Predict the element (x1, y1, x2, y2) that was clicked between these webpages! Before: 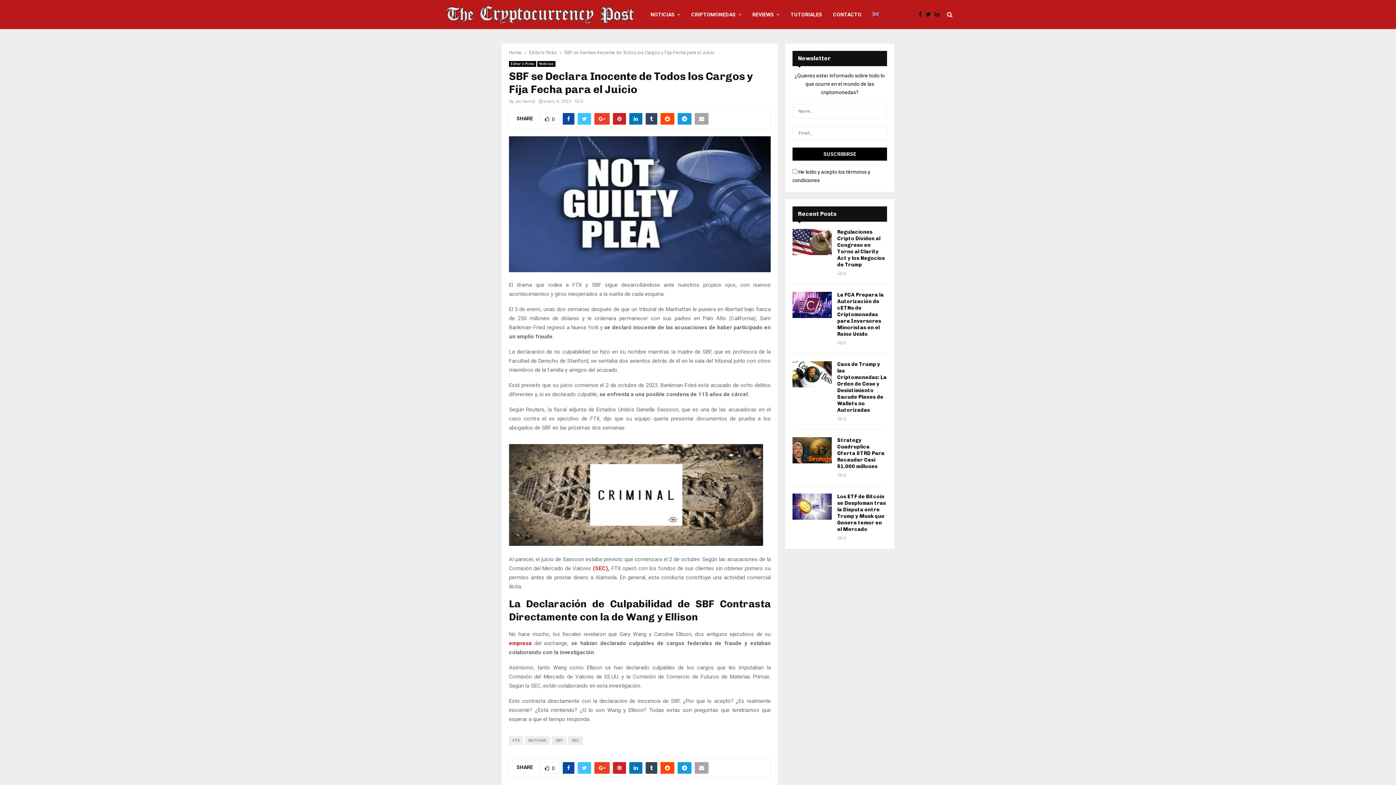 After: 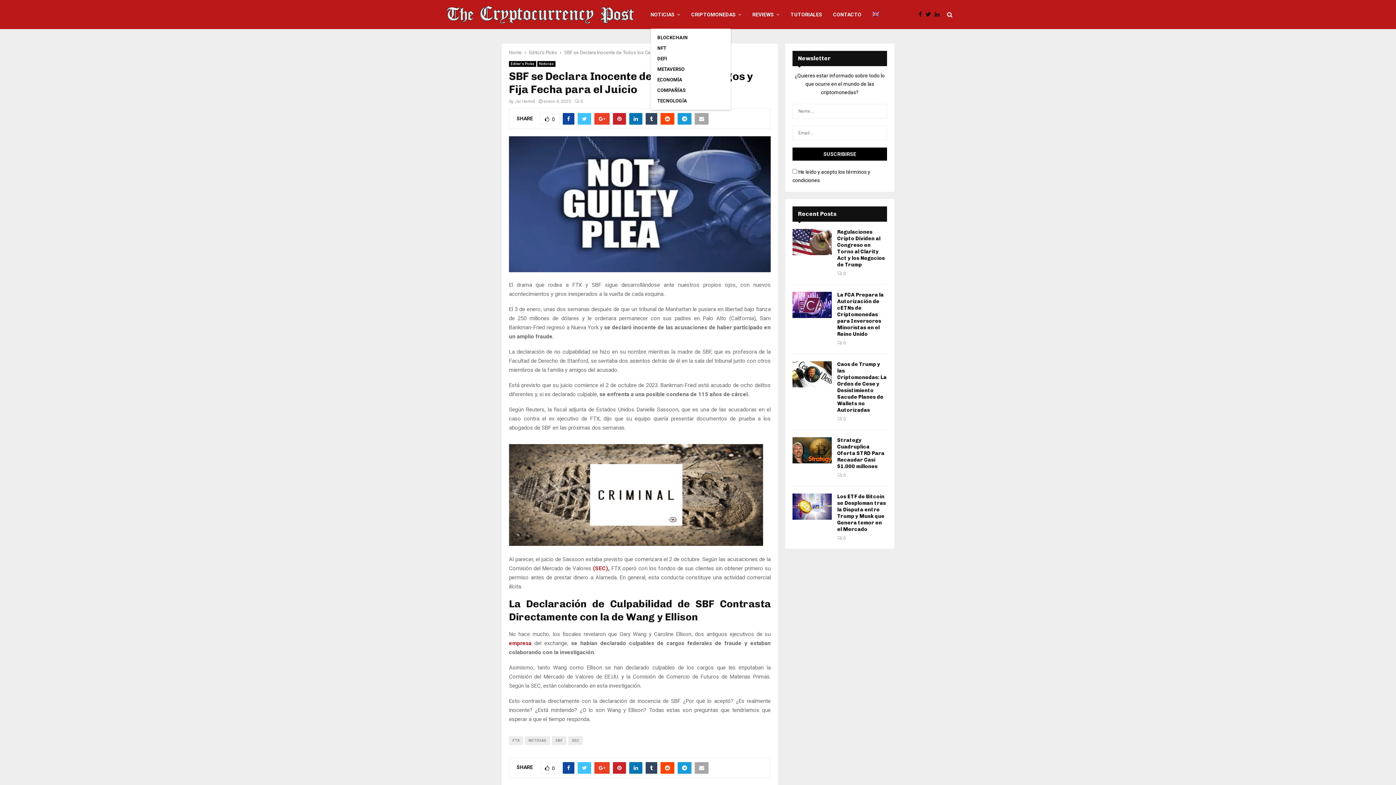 Action: bbox: (650, 0, 680, 29) label: NOTICIAS